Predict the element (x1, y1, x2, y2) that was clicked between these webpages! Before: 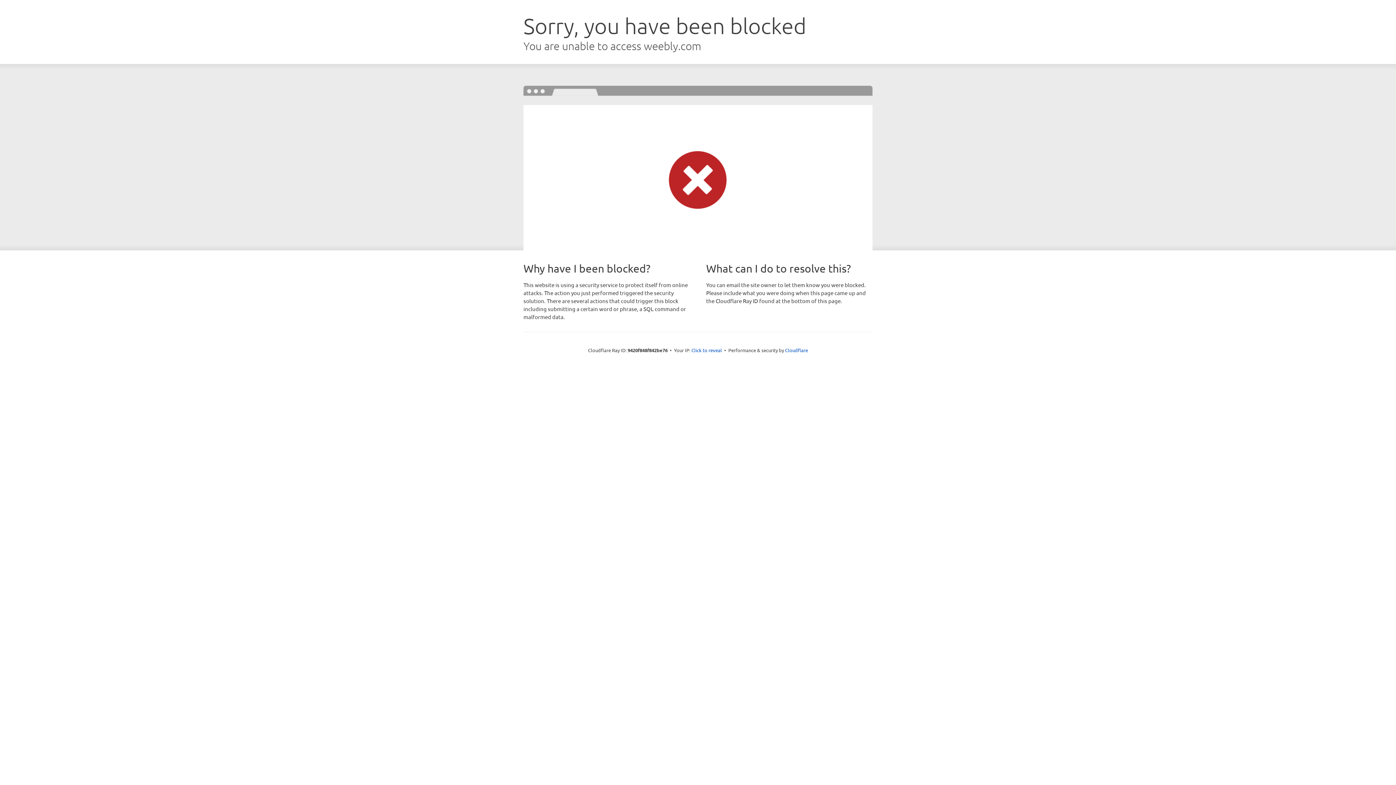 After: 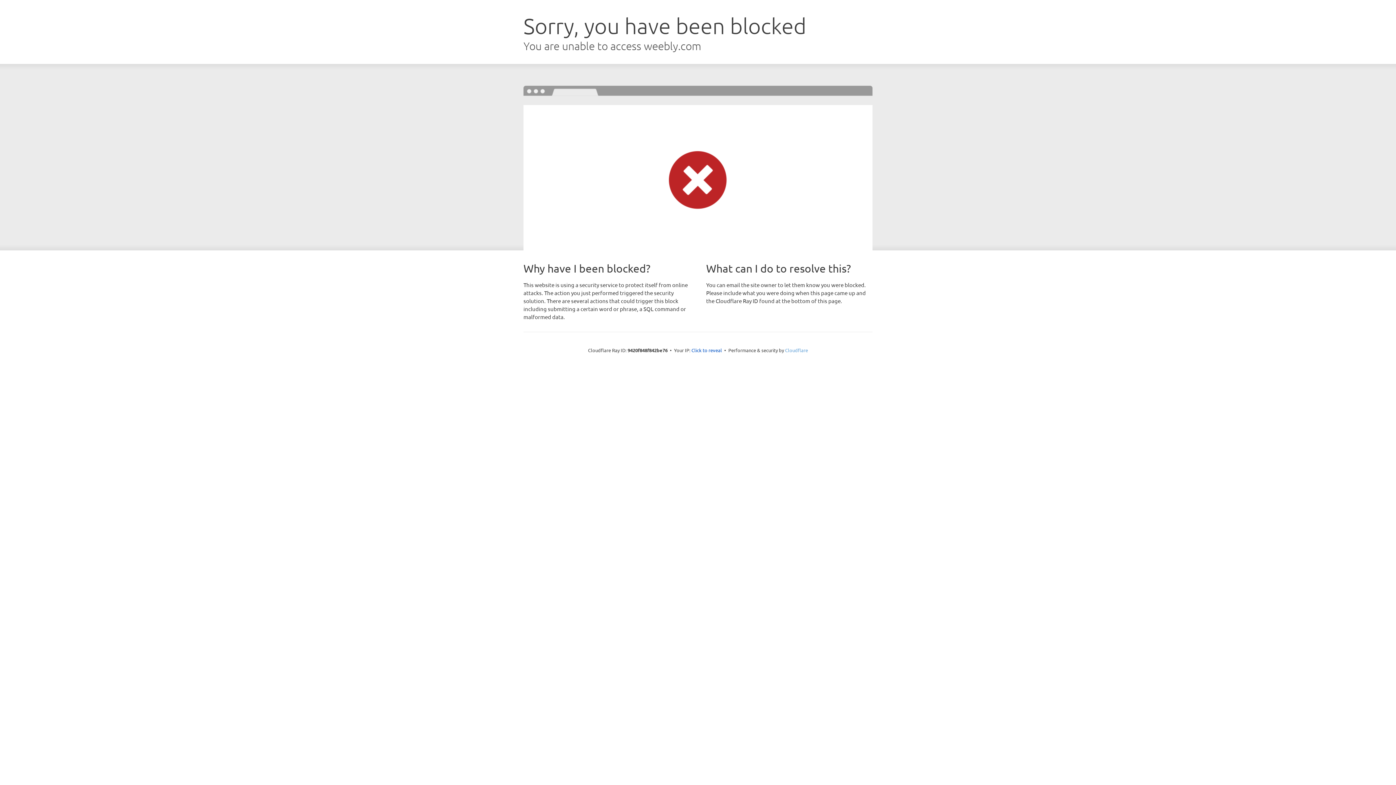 Action: label: Cloudflare bbox: (785, 347, 808, 353)